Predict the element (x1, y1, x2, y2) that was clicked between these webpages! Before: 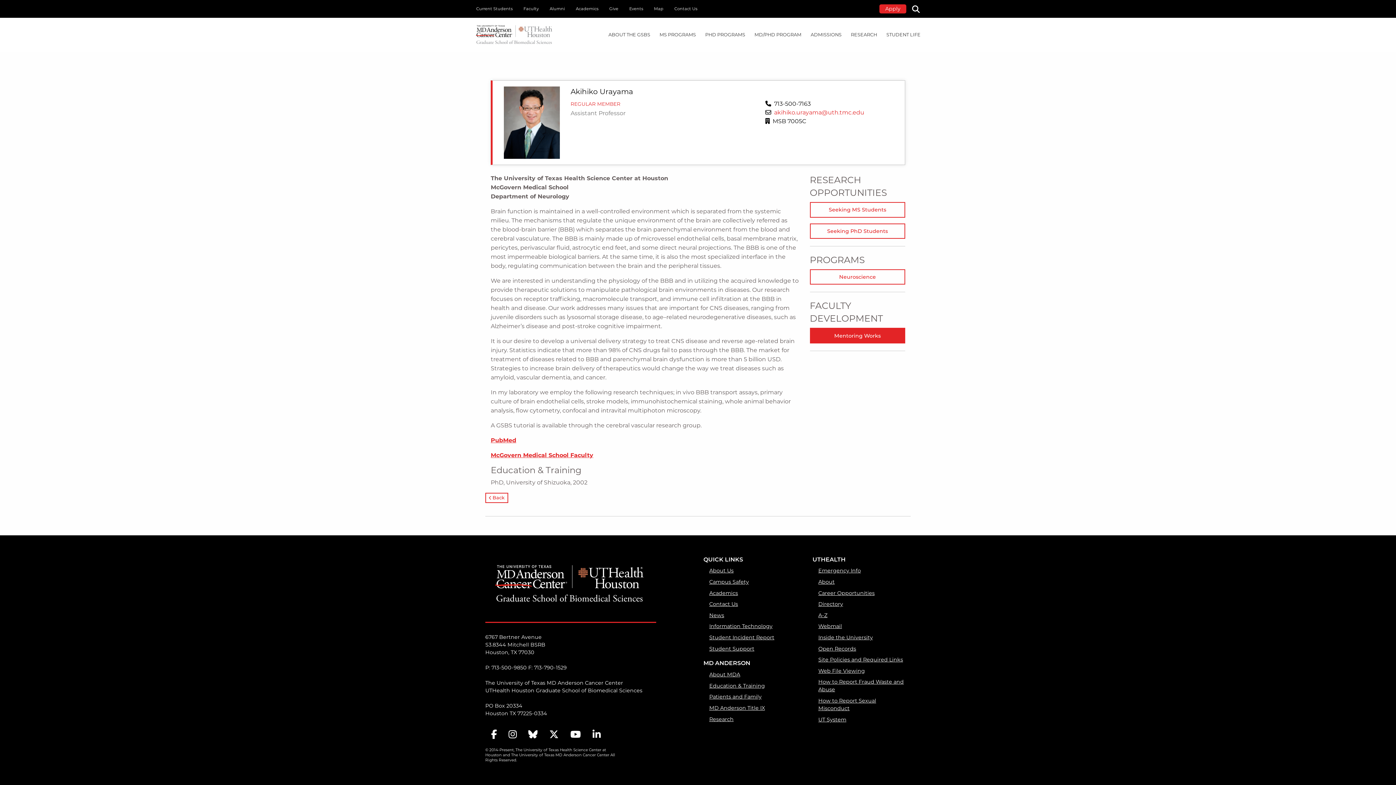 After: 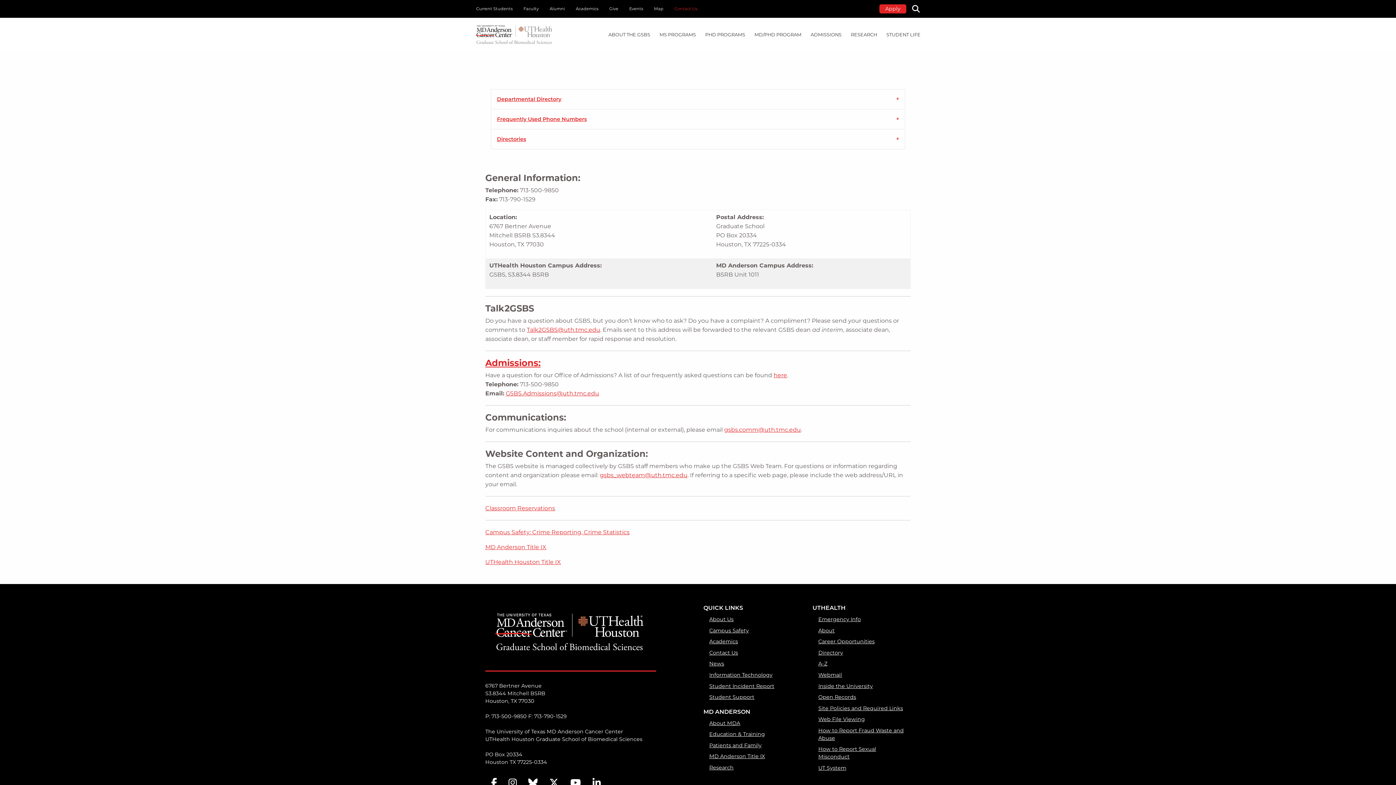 Action: bbox: (669, 0, 702, 16) label: Contact Us